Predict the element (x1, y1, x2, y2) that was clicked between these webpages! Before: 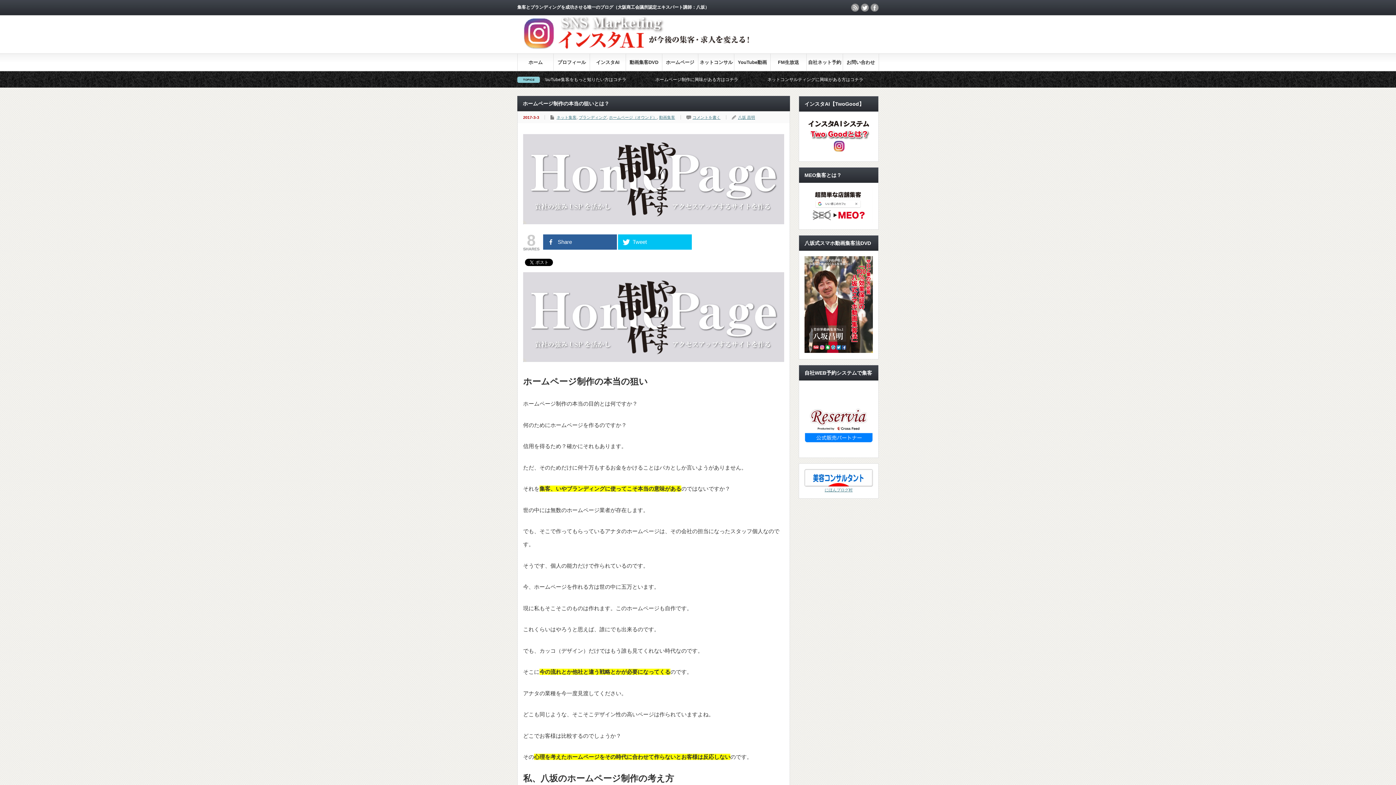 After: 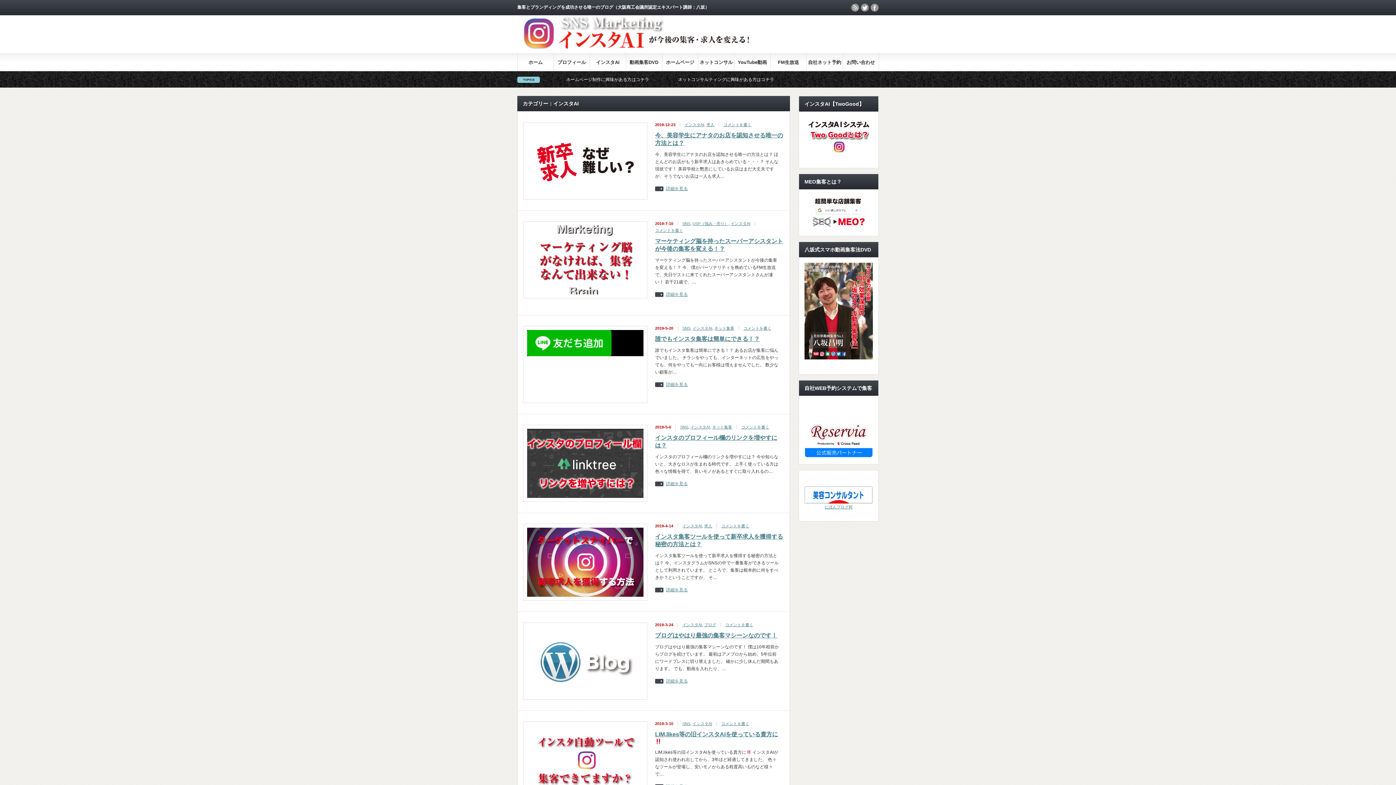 Action: bbox: (589, 53, 625, 70) label: インスタAI